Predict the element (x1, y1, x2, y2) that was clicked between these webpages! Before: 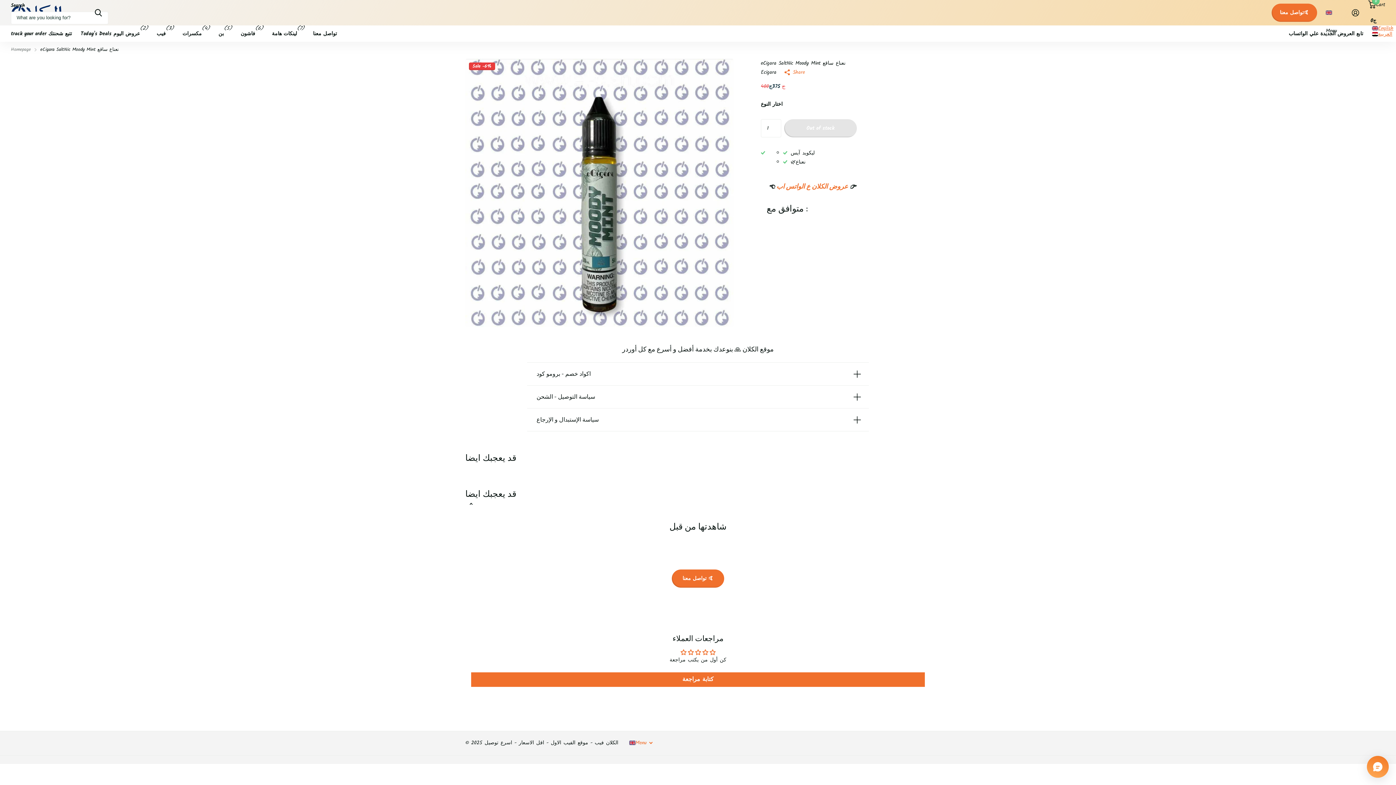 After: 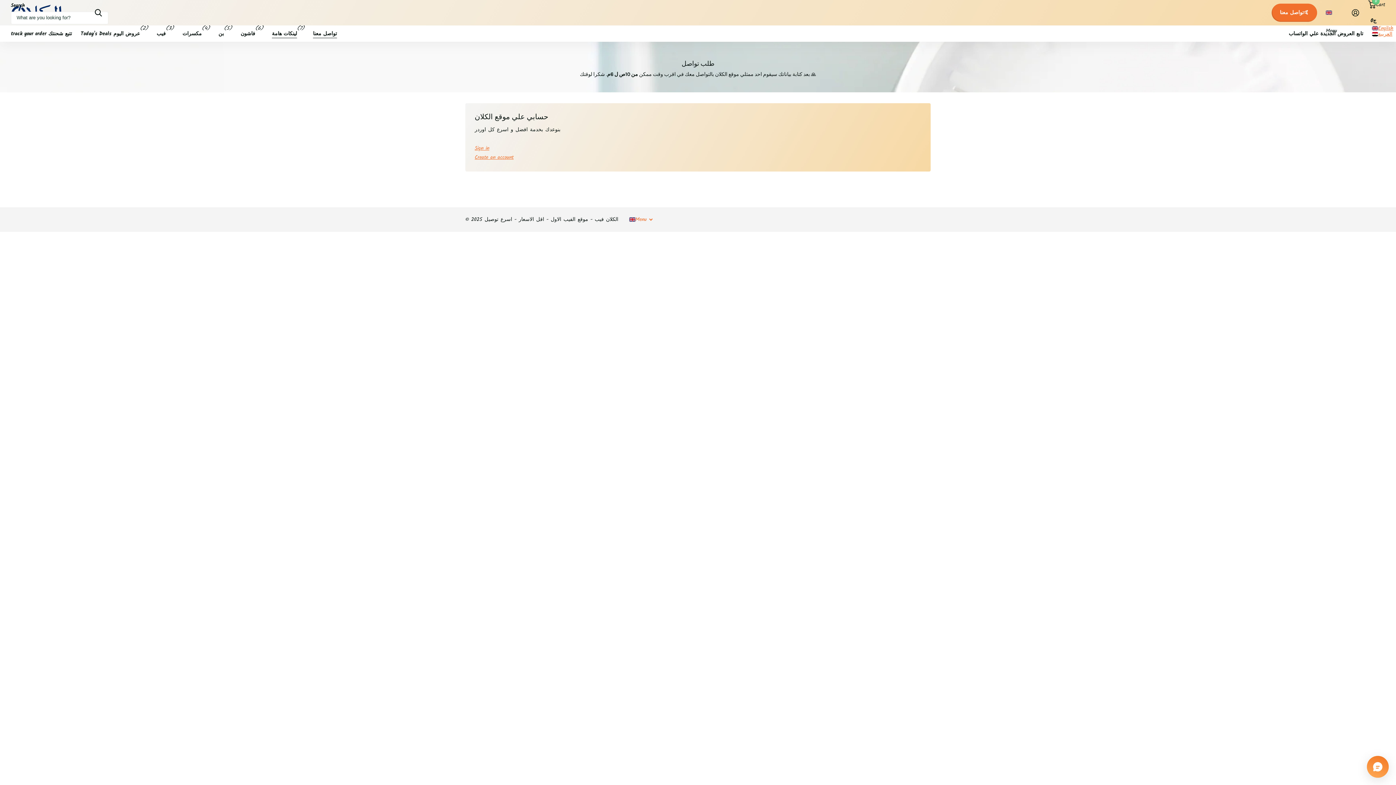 Action: label: لينكات هامة bbox: (272, 25, 297, 41)